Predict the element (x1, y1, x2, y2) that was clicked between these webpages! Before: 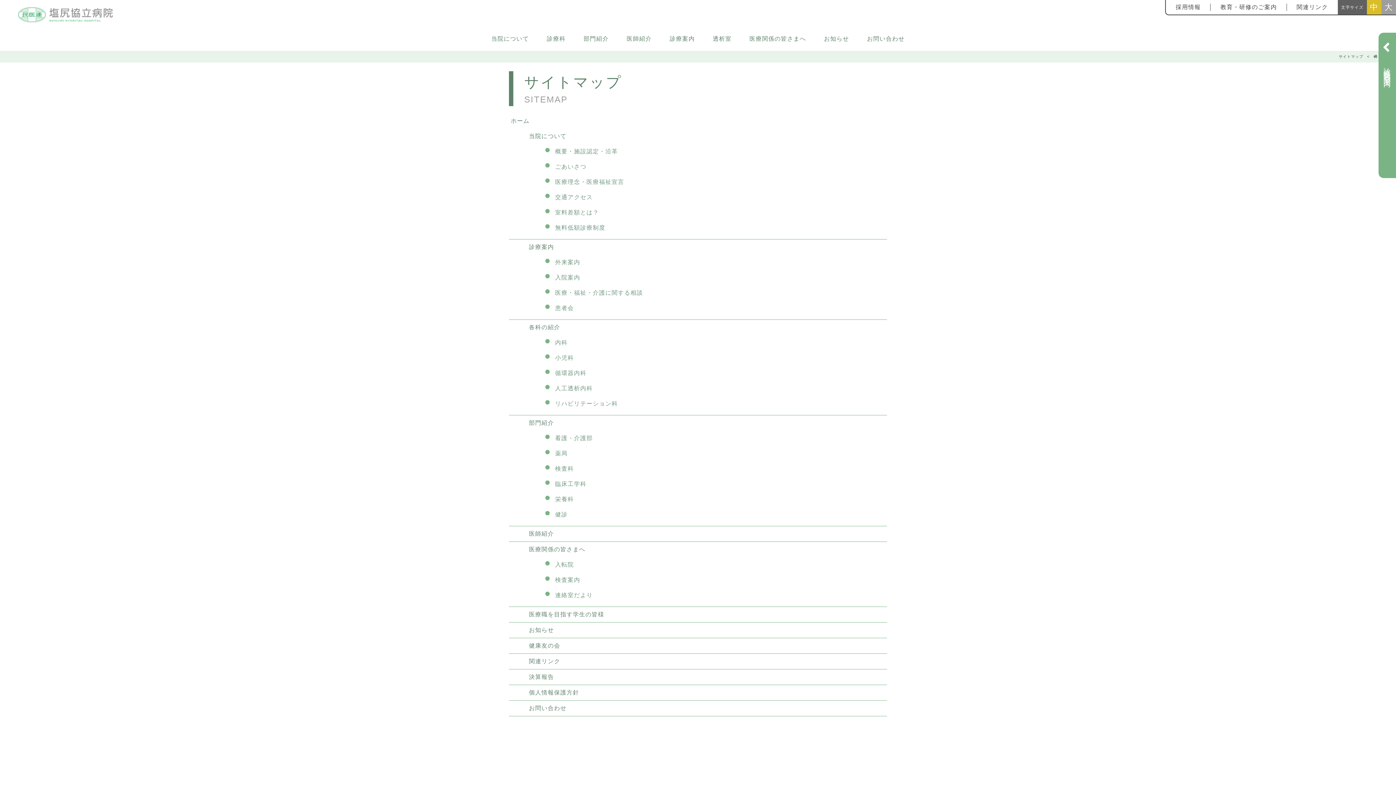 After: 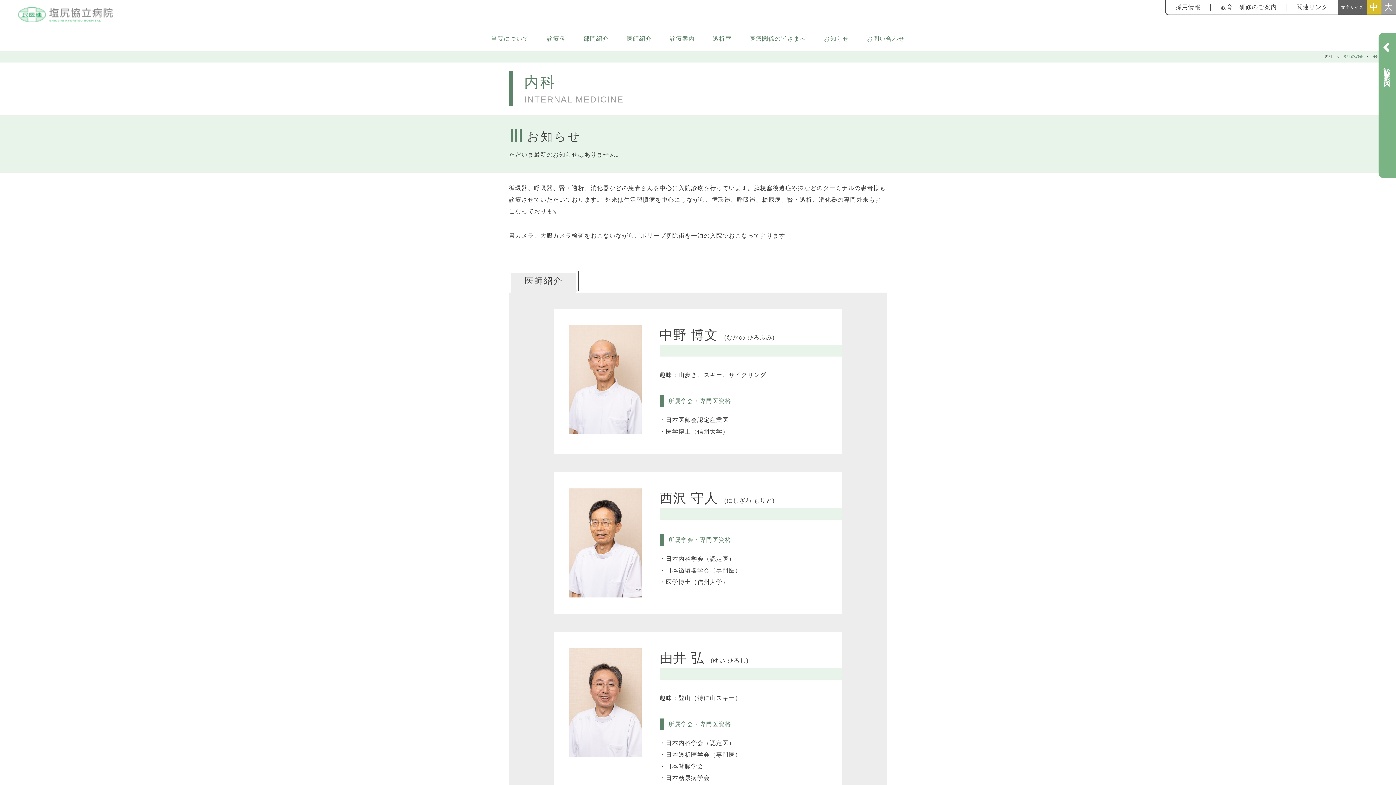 Action: bbox: (553, 335, 569, 350) label: 内科